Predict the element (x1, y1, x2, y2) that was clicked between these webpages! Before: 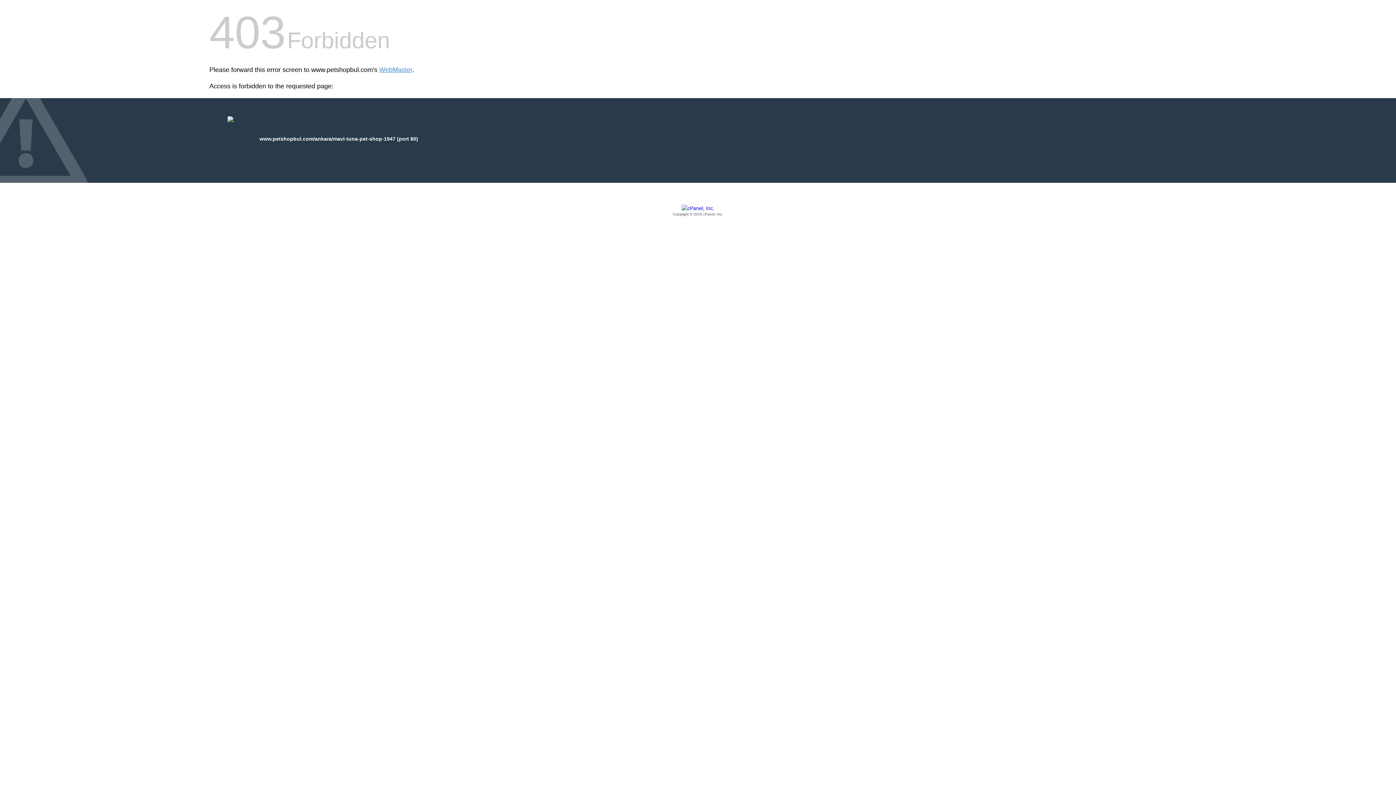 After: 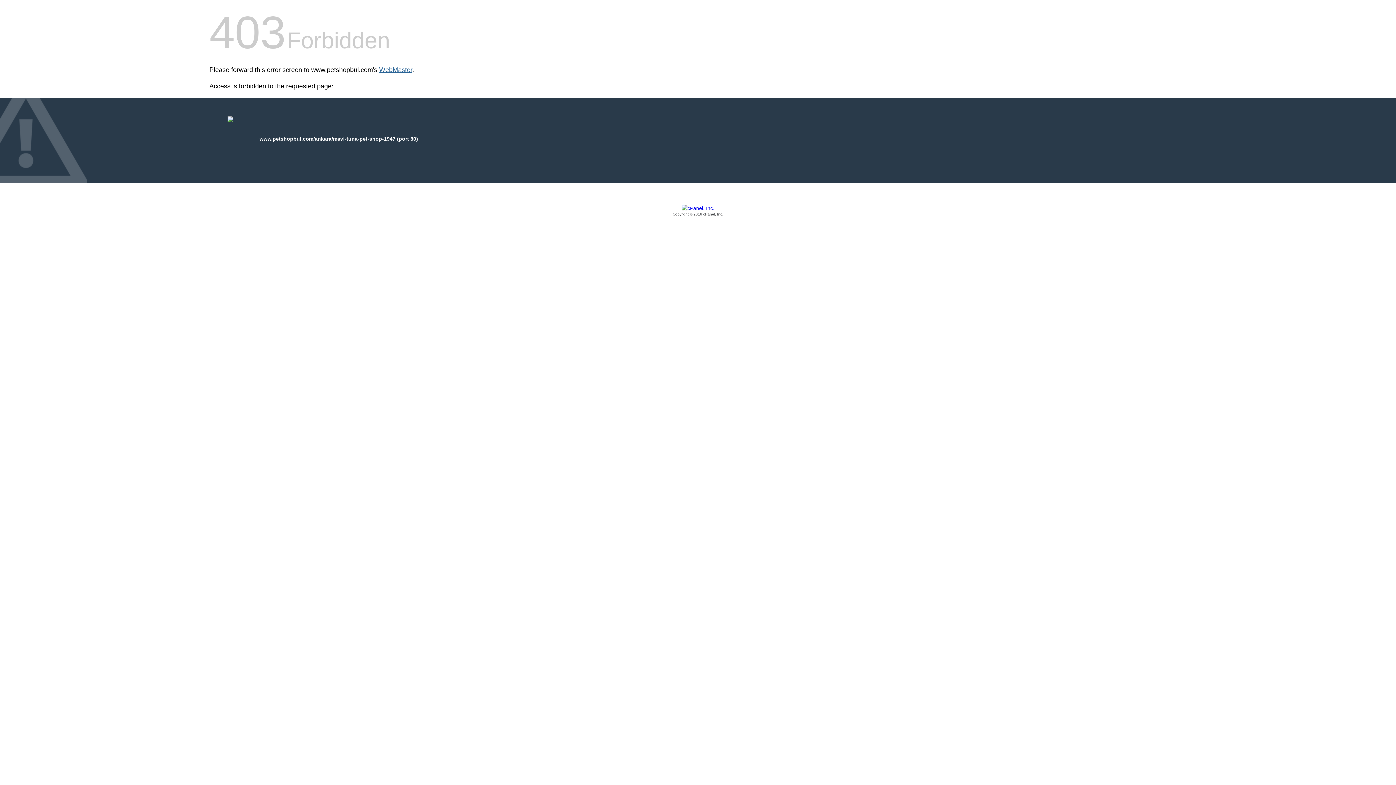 Action: bbox: (379, 66, 412, 73) label: WebMaster